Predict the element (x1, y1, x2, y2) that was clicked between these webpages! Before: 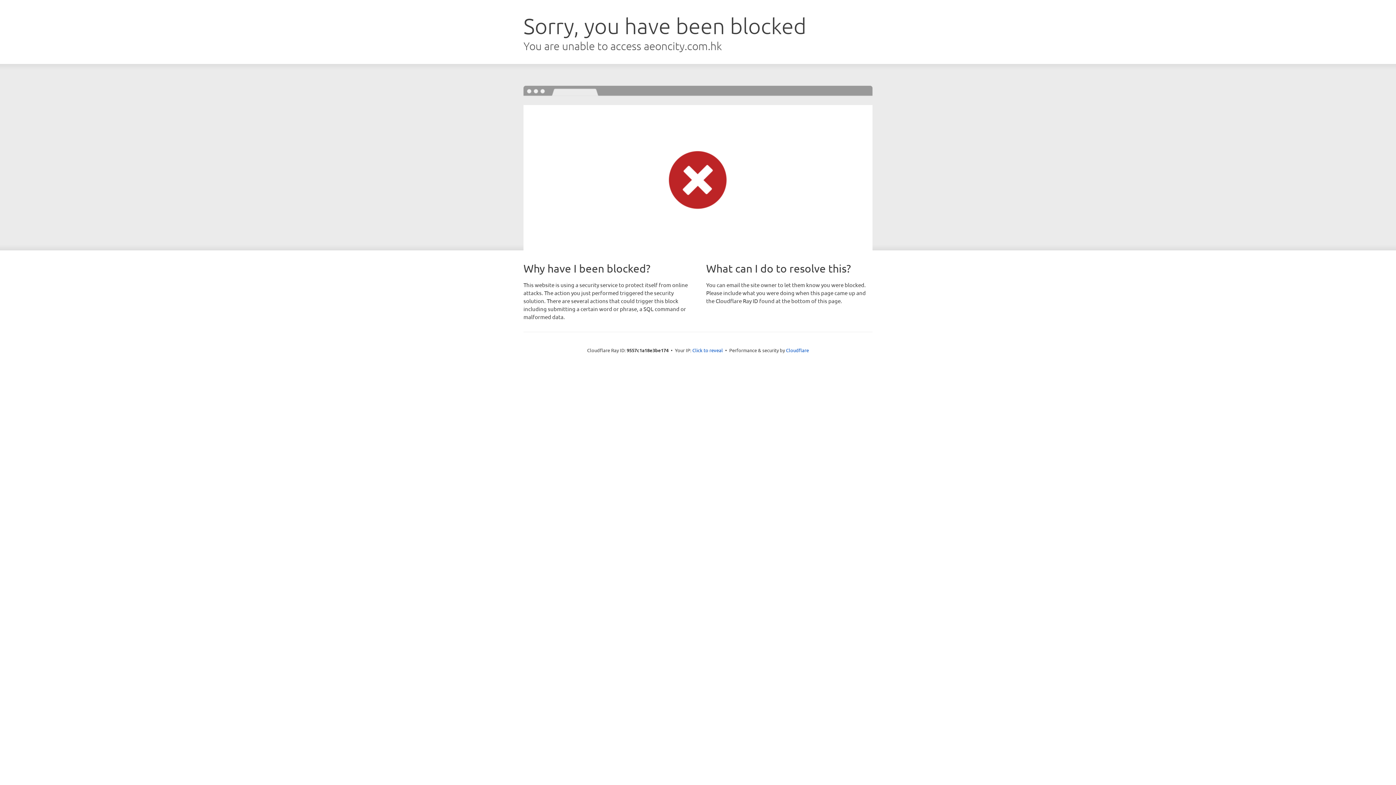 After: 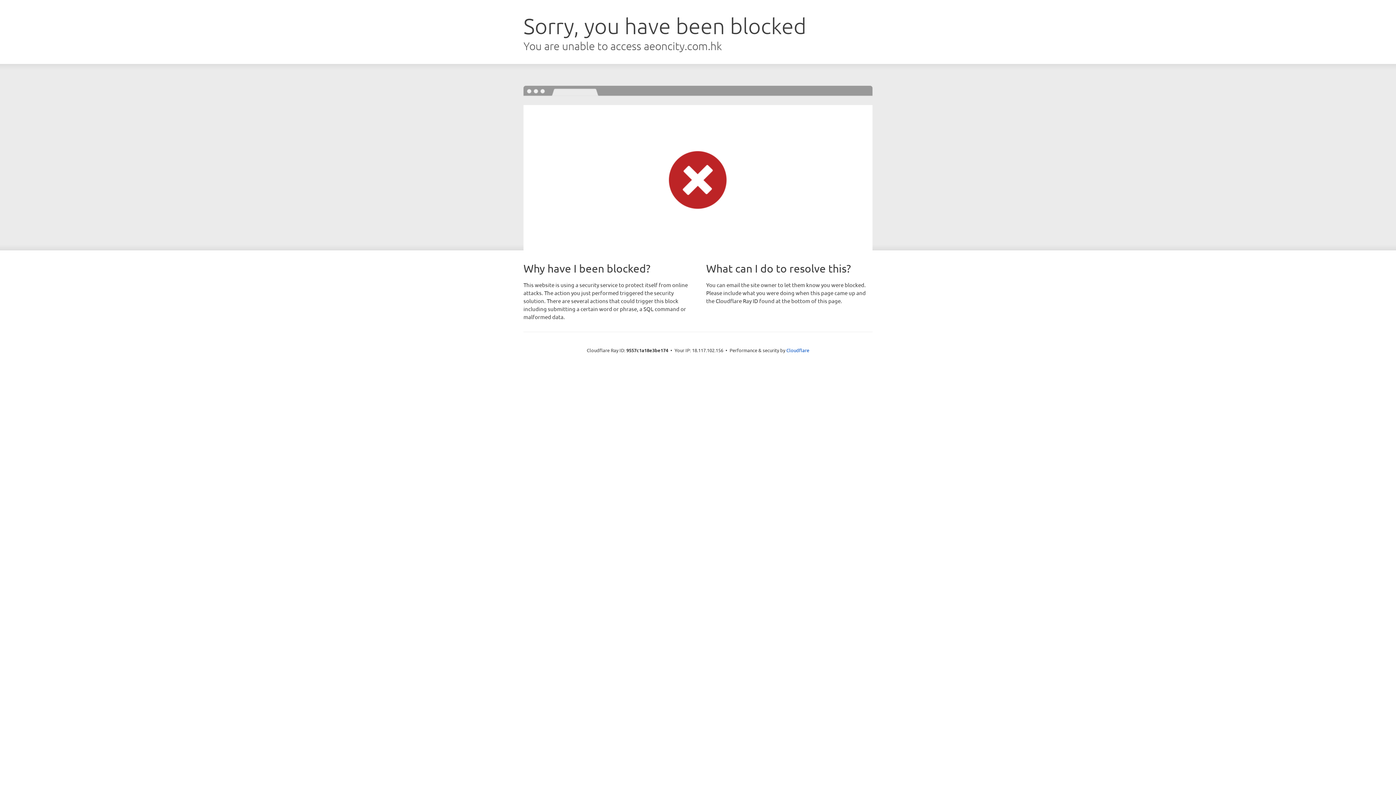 Action: label: Click to reveal bbox: (692, 346, 723, 353)